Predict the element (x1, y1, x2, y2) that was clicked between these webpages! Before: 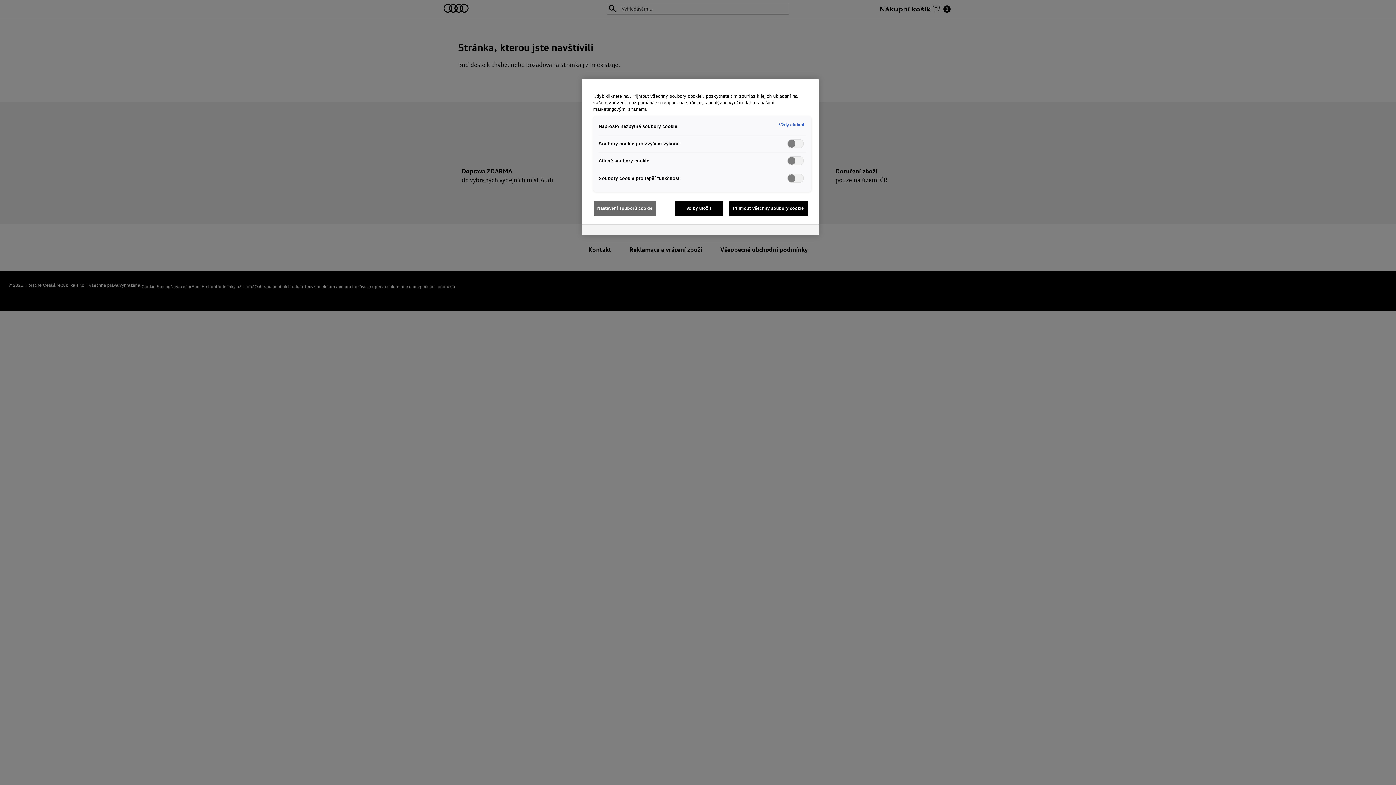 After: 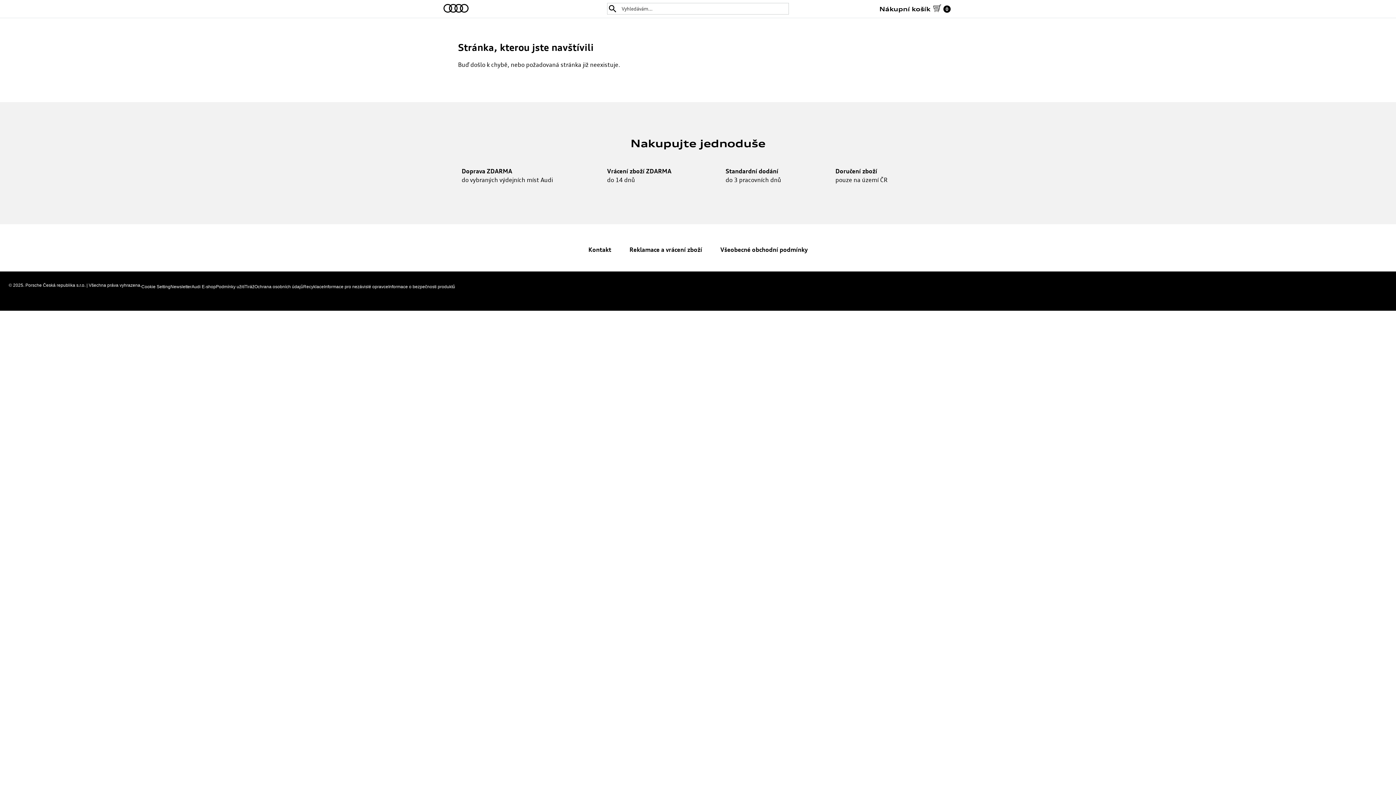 Action: label: Přijmout všechny soubory cookie bbox: (729, 201, 808, 215)